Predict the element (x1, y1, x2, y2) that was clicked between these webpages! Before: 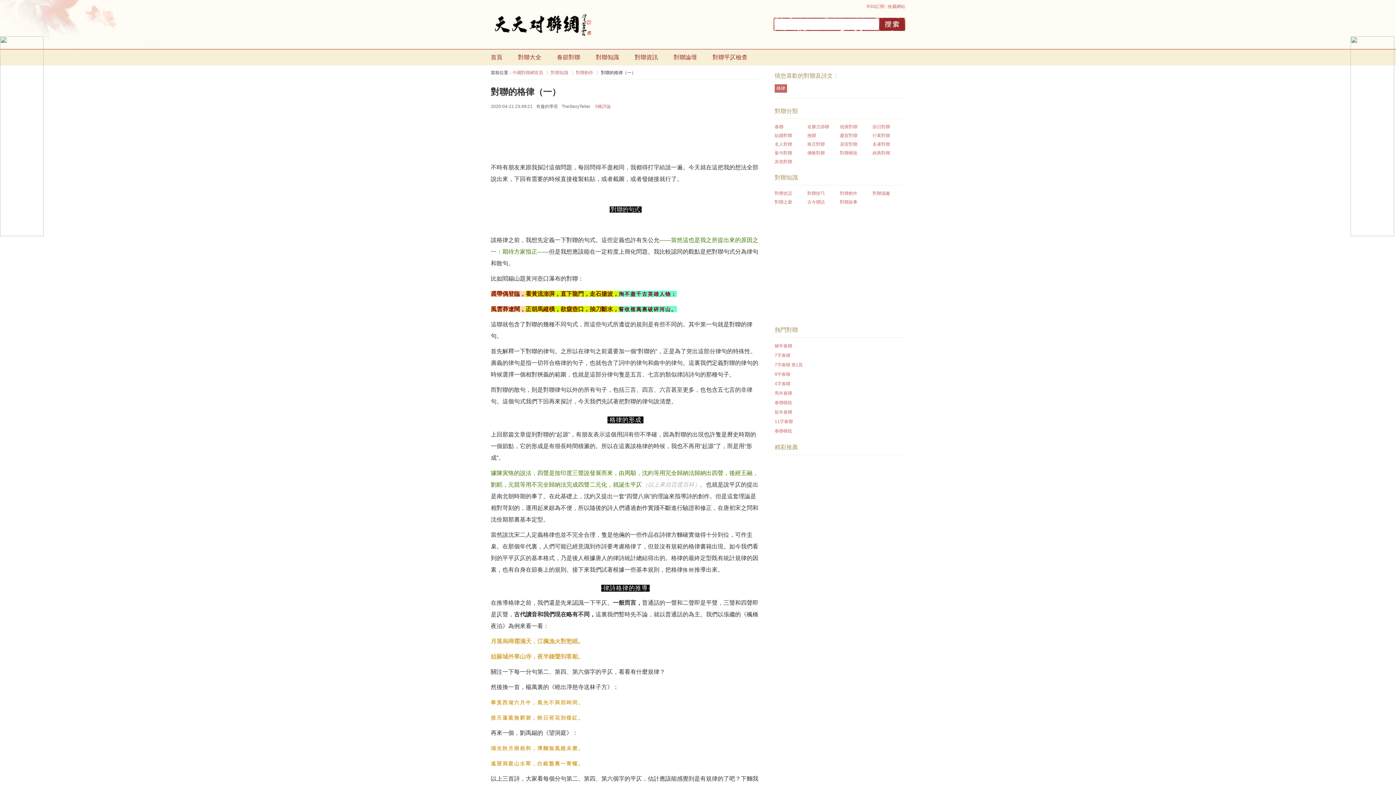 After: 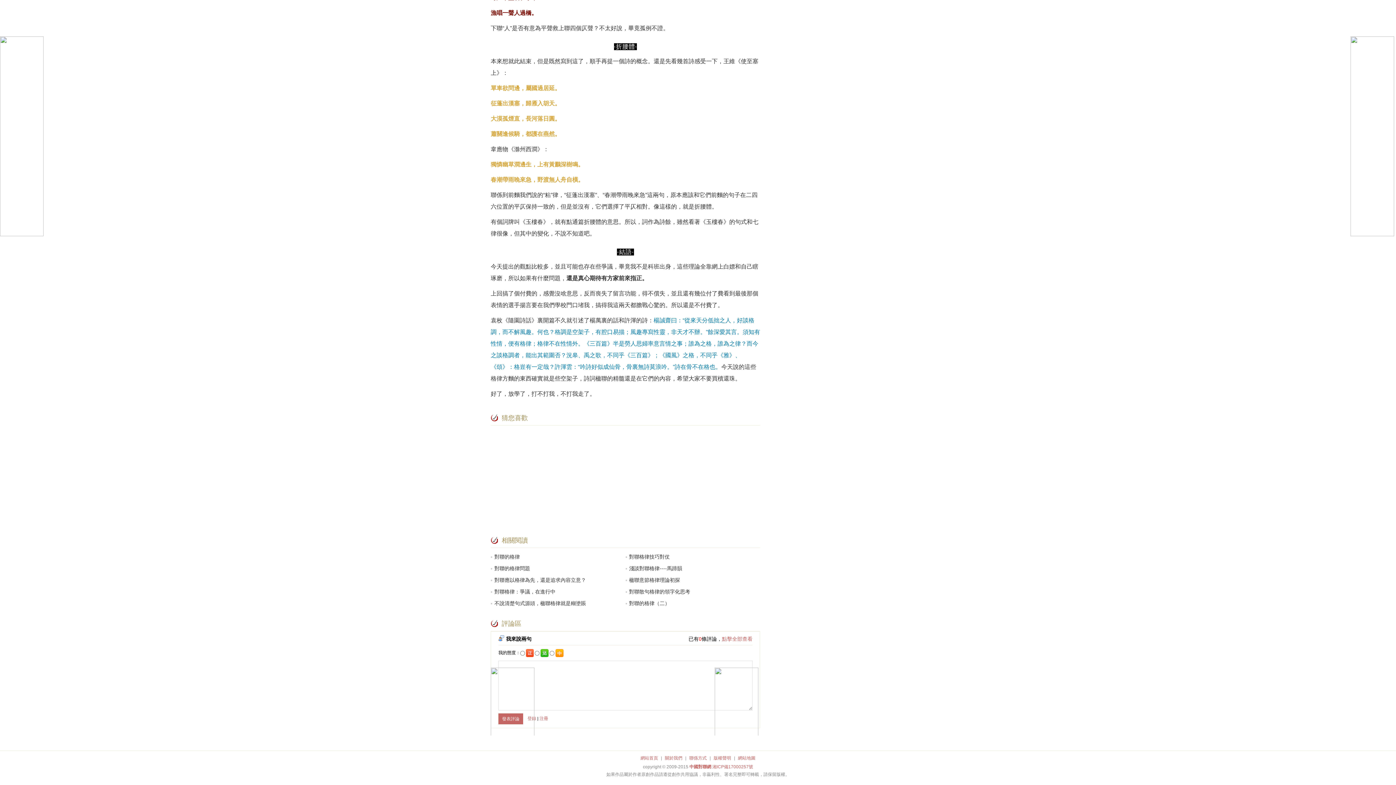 Action: label: 0條評論 bbox: (595, 104, 610, 109)